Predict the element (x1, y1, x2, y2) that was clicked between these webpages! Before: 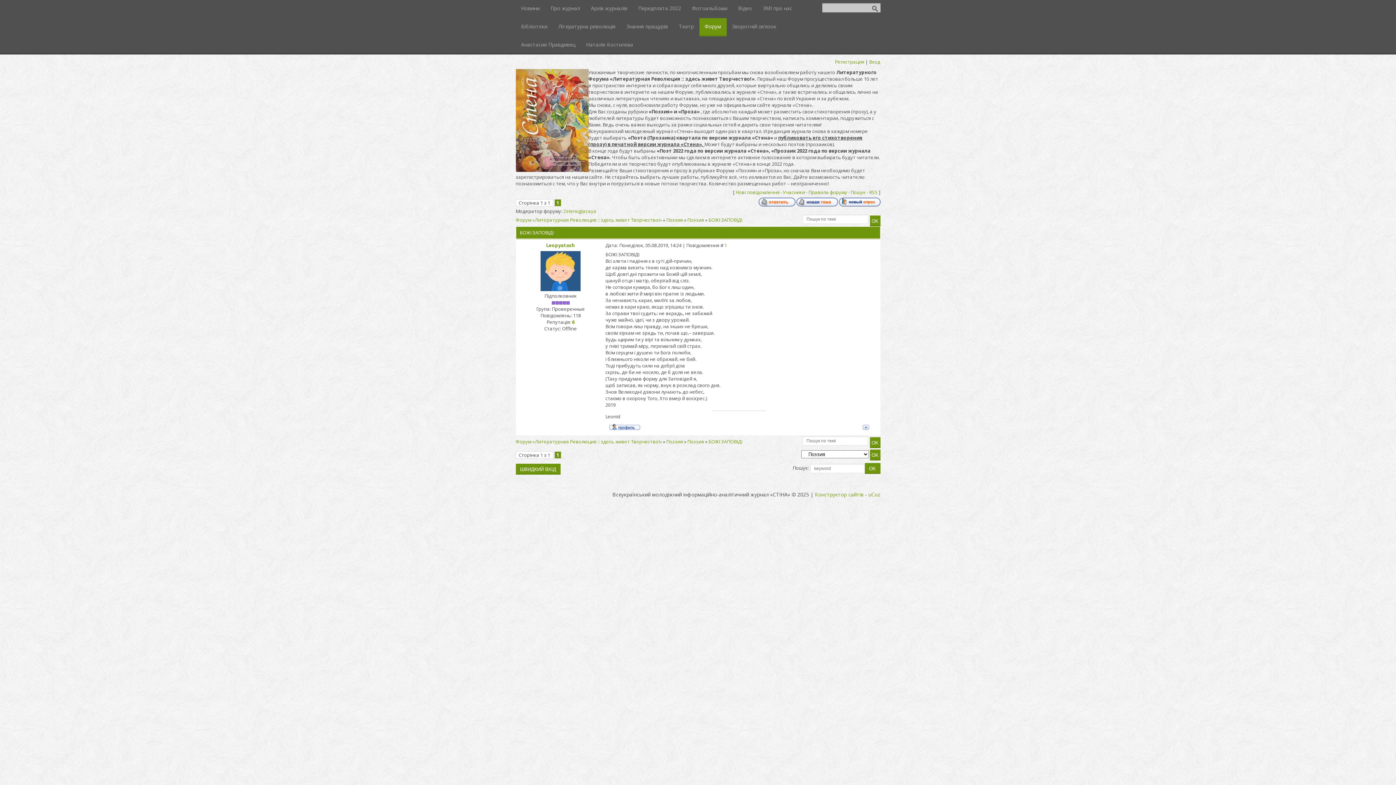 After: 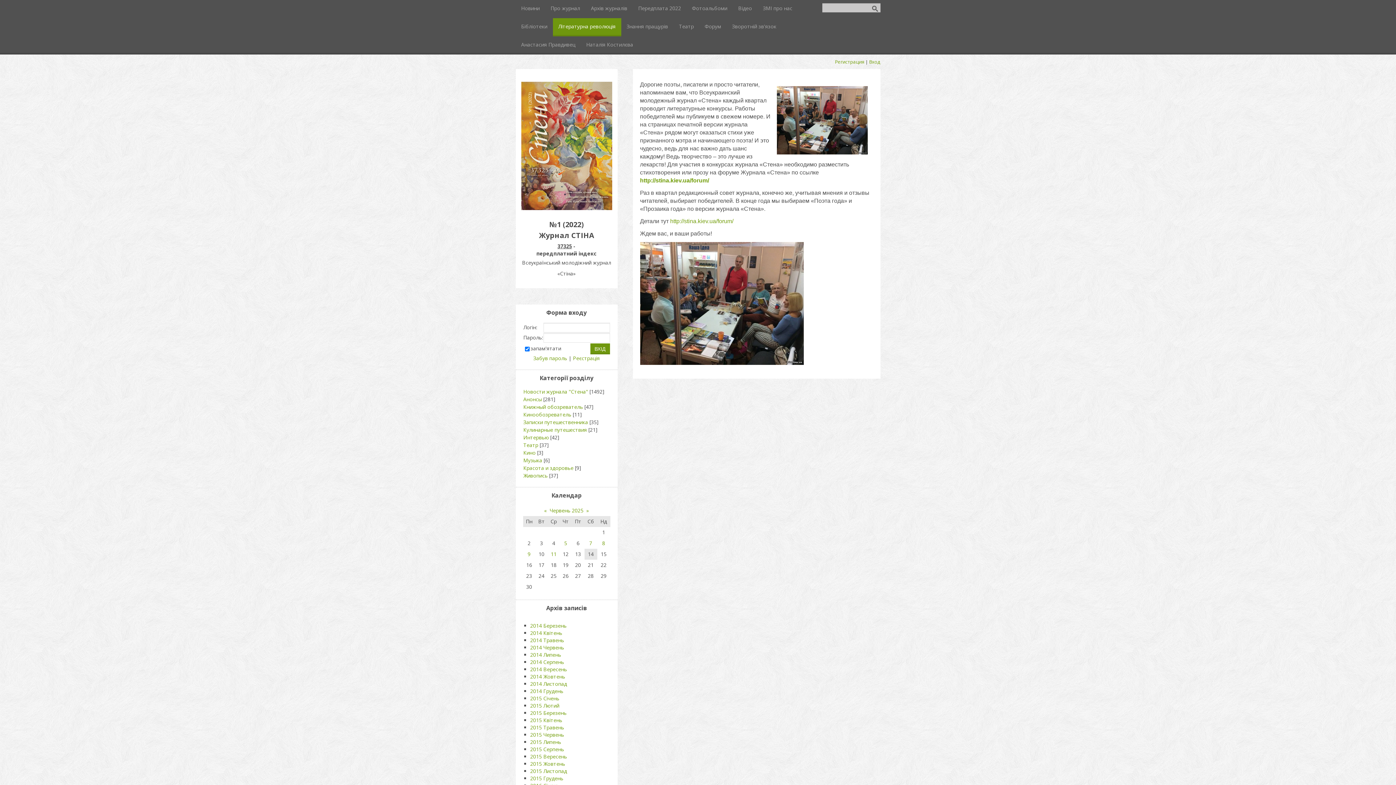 Action: bbox: (552, 18, 621, 36) label: Літературна революція